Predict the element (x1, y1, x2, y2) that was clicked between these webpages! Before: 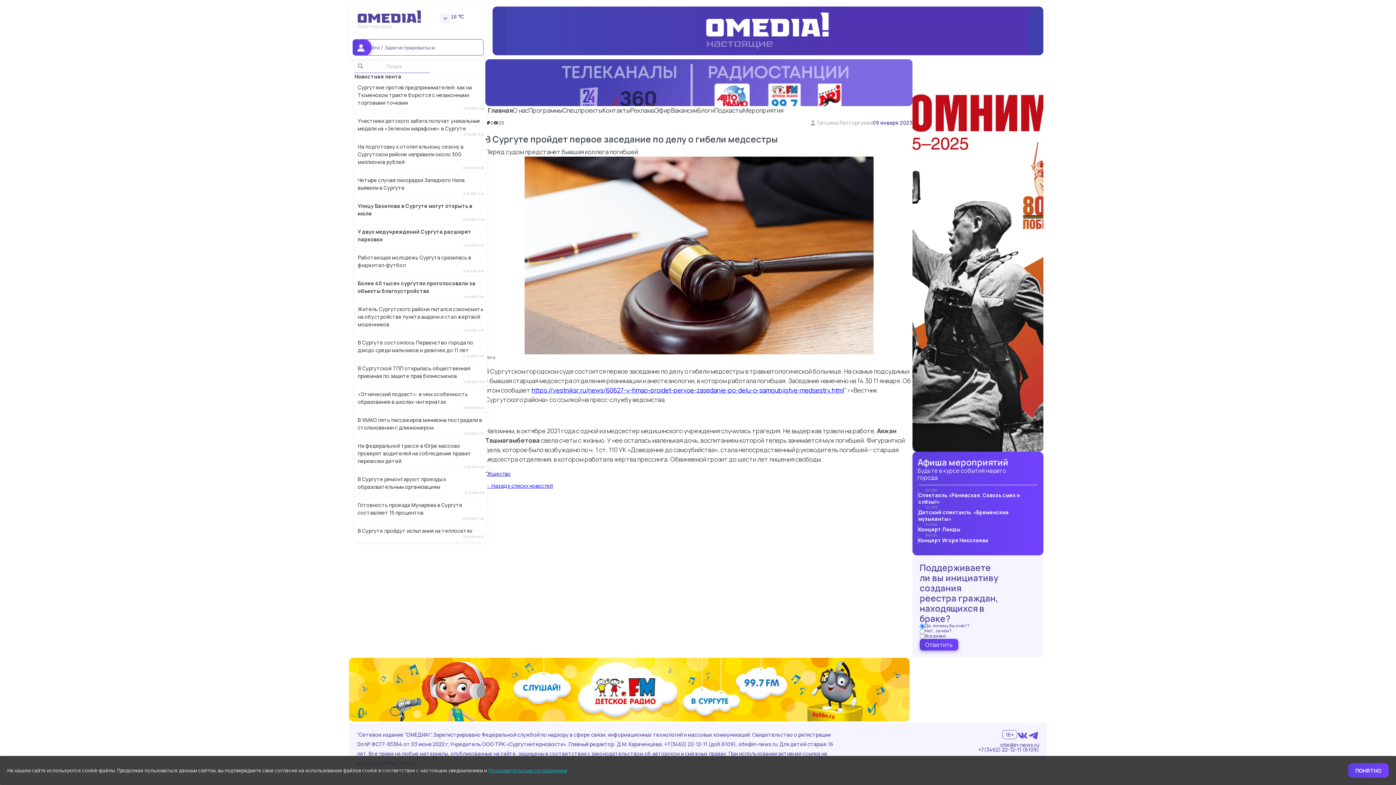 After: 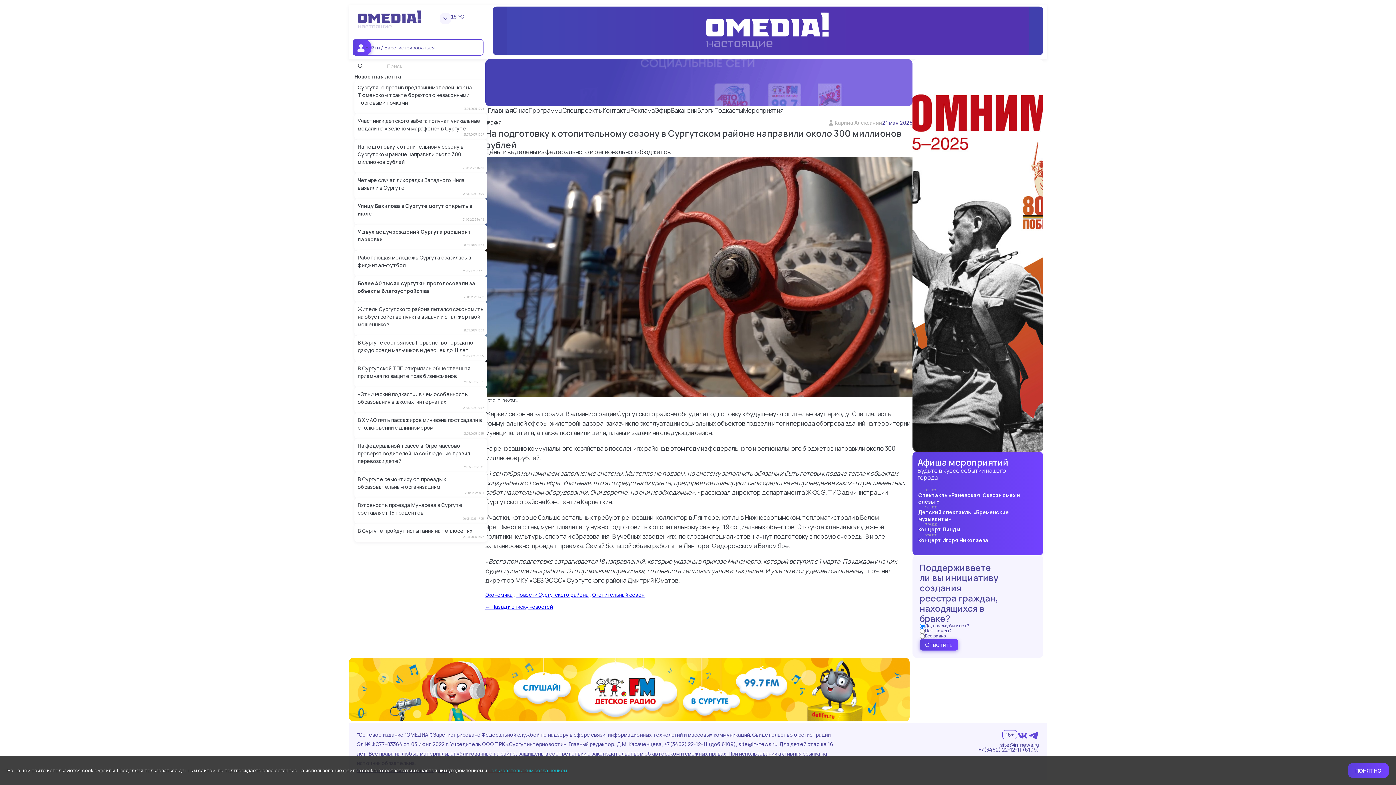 Action: label: На подготовку к отопительному сезону в Сургутском районе направили около 300 миллионов рублей bbox: (357, 143, 463, 165)